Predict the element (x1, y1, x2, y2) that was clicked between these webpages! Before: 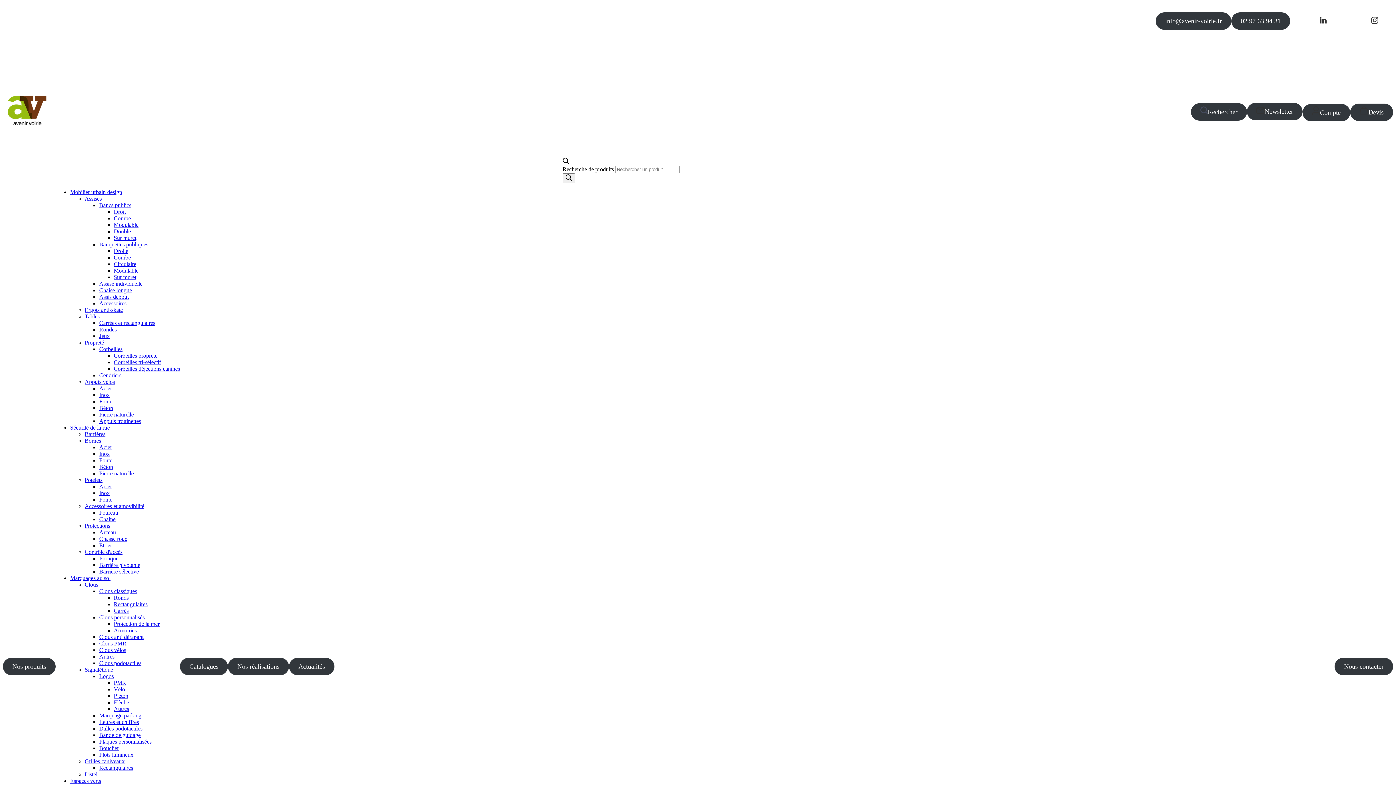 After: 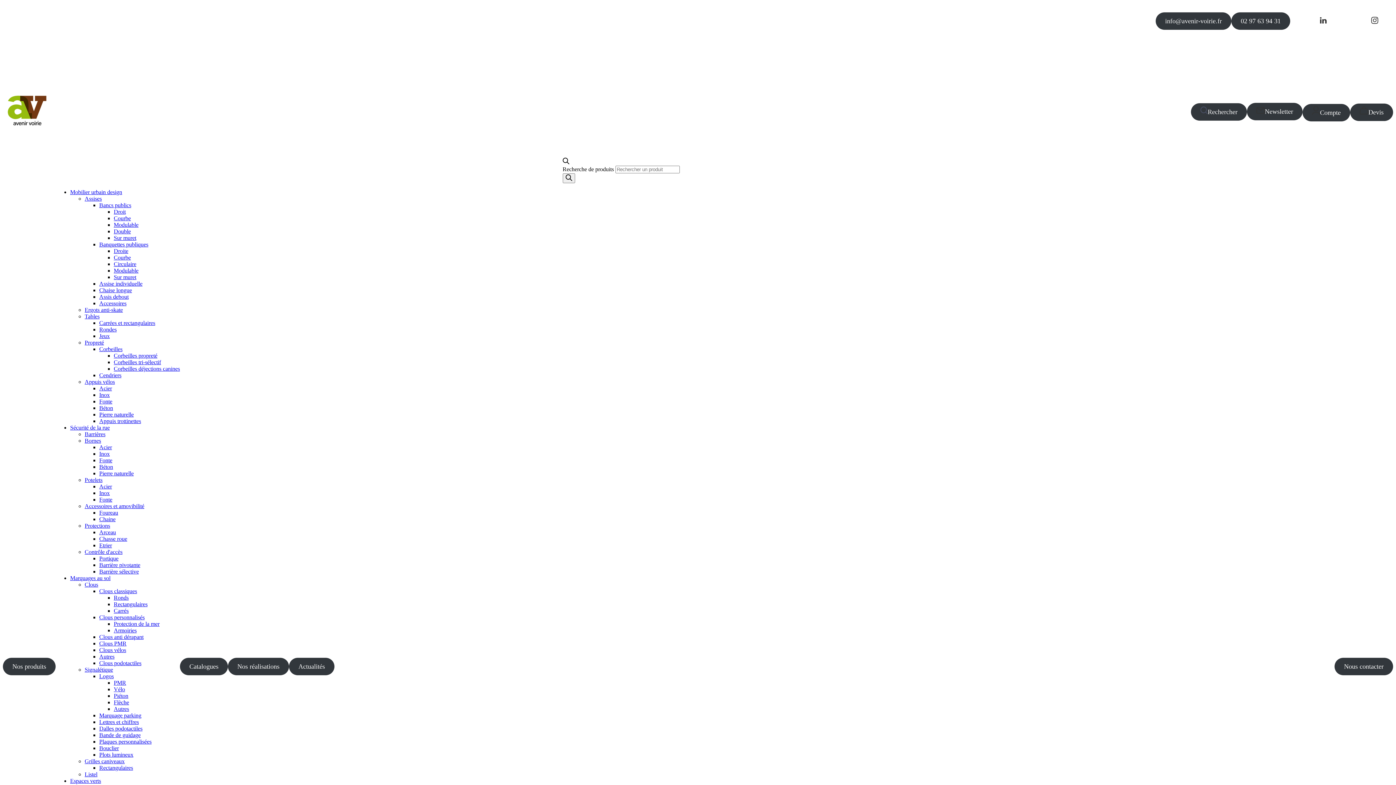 Action: label: Lettres et chiffres bbox: (99, 719, 138, 725)